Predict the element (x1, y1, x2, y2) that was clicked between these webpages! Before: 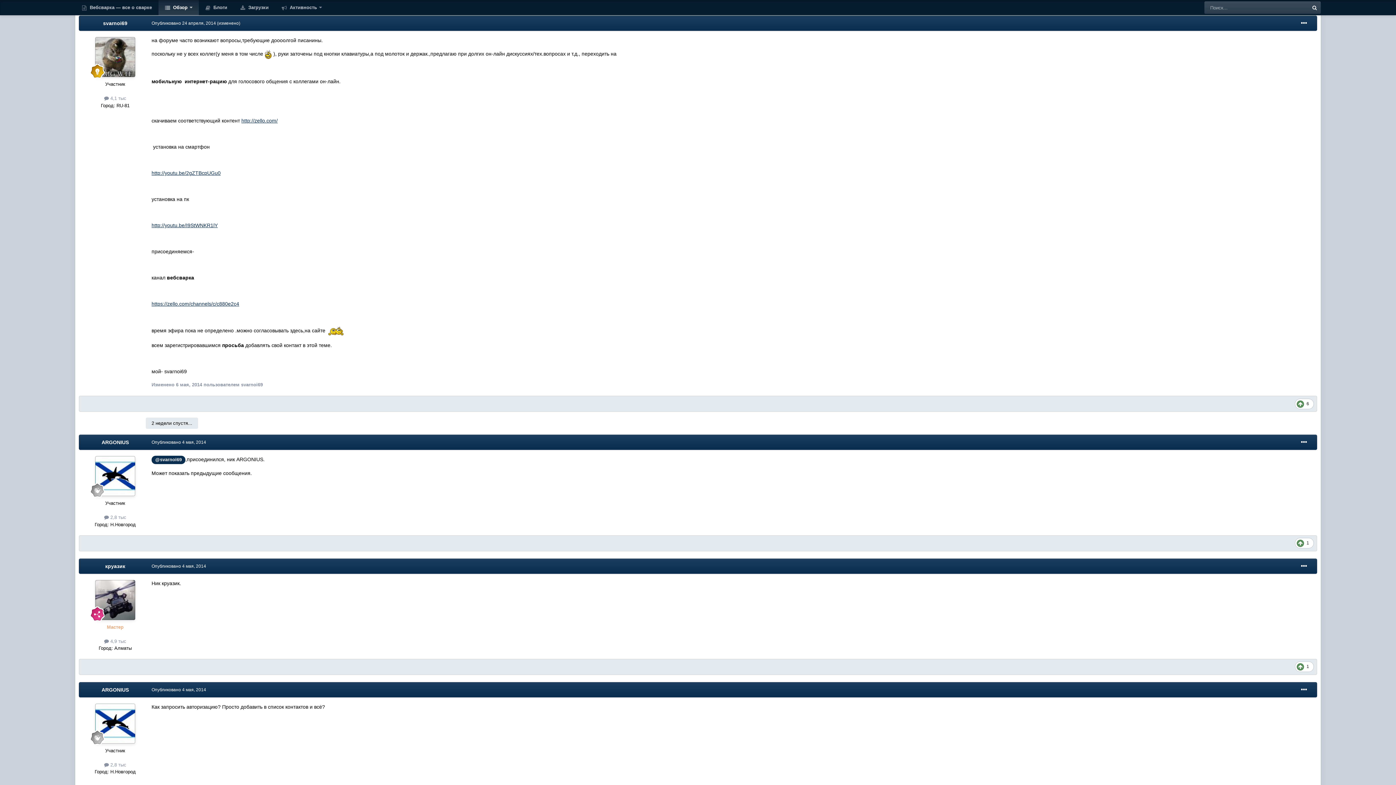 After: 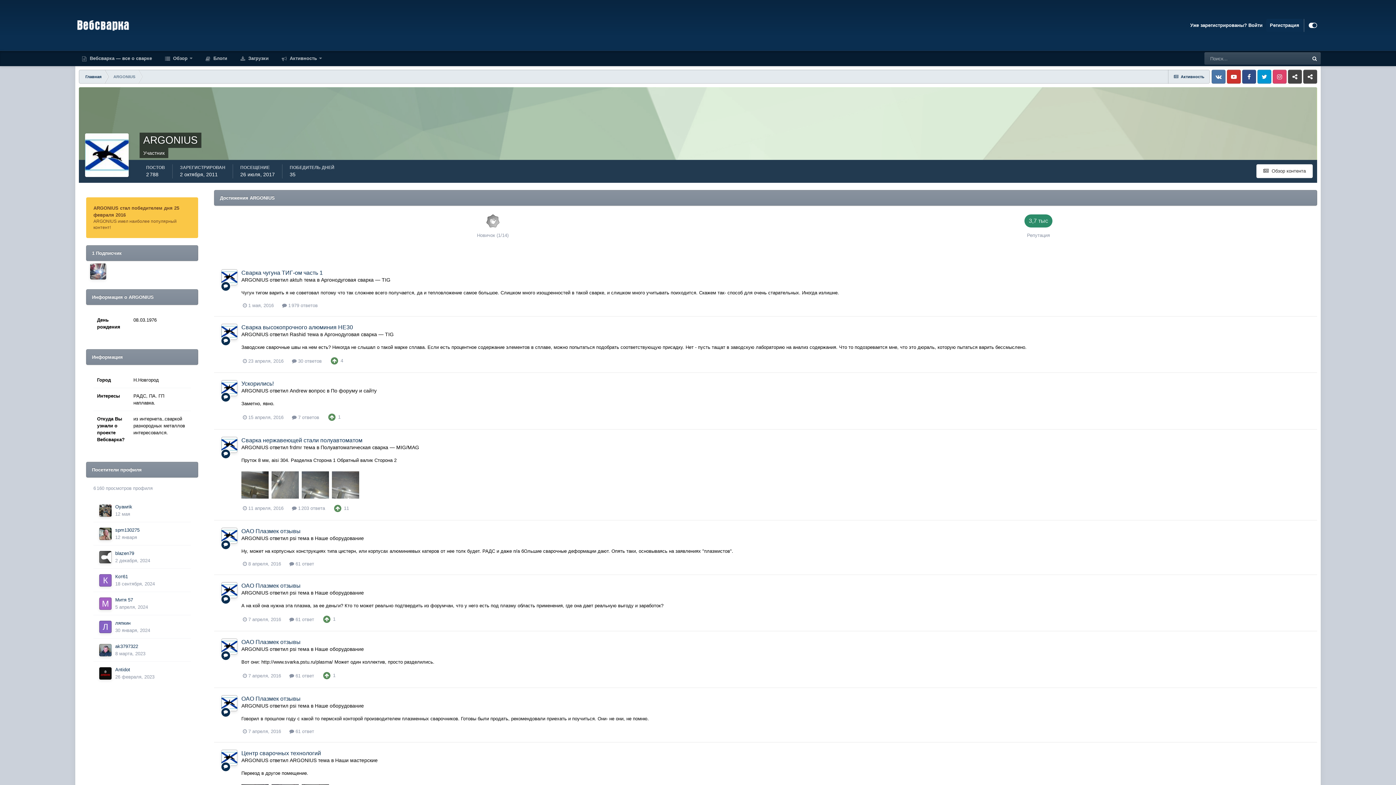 Action: bbox: (95, 703, 135, 743)